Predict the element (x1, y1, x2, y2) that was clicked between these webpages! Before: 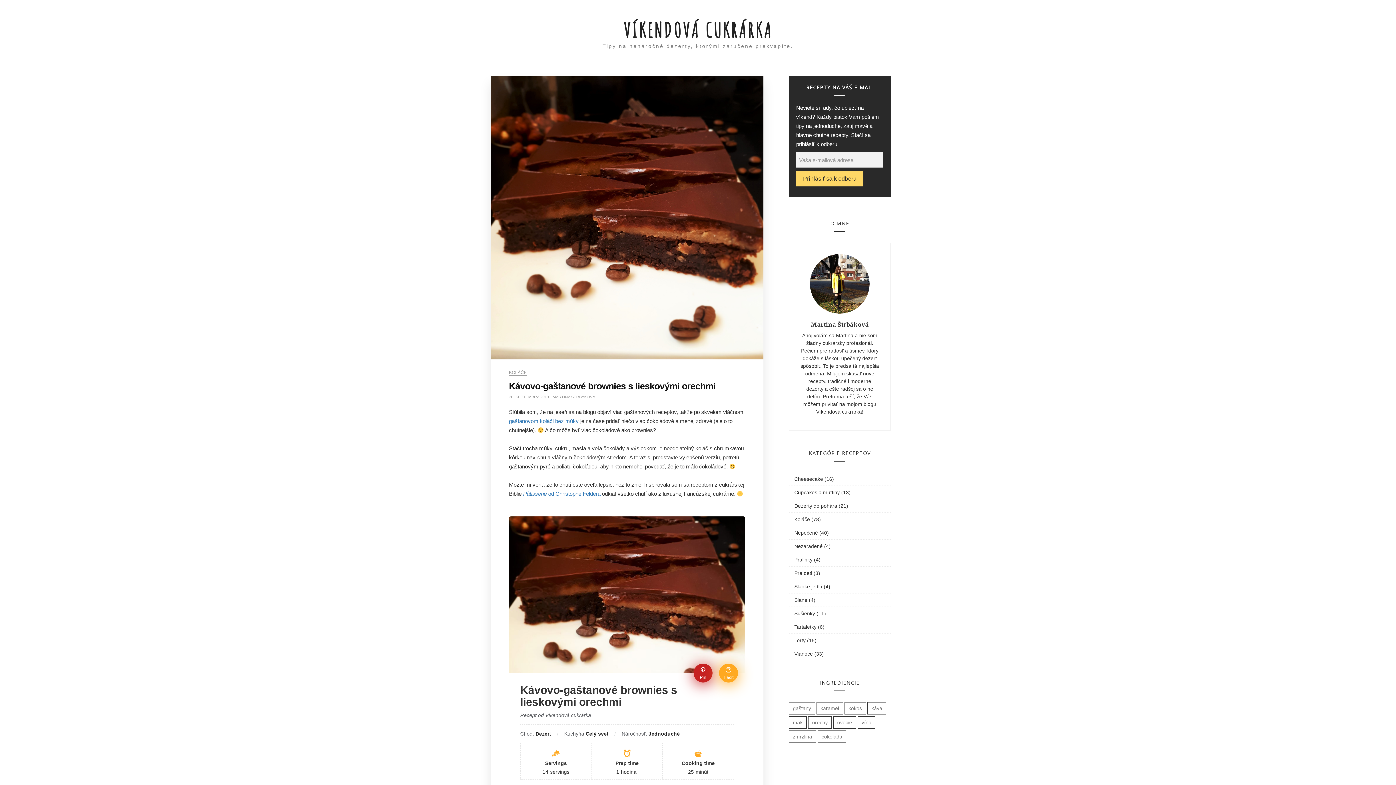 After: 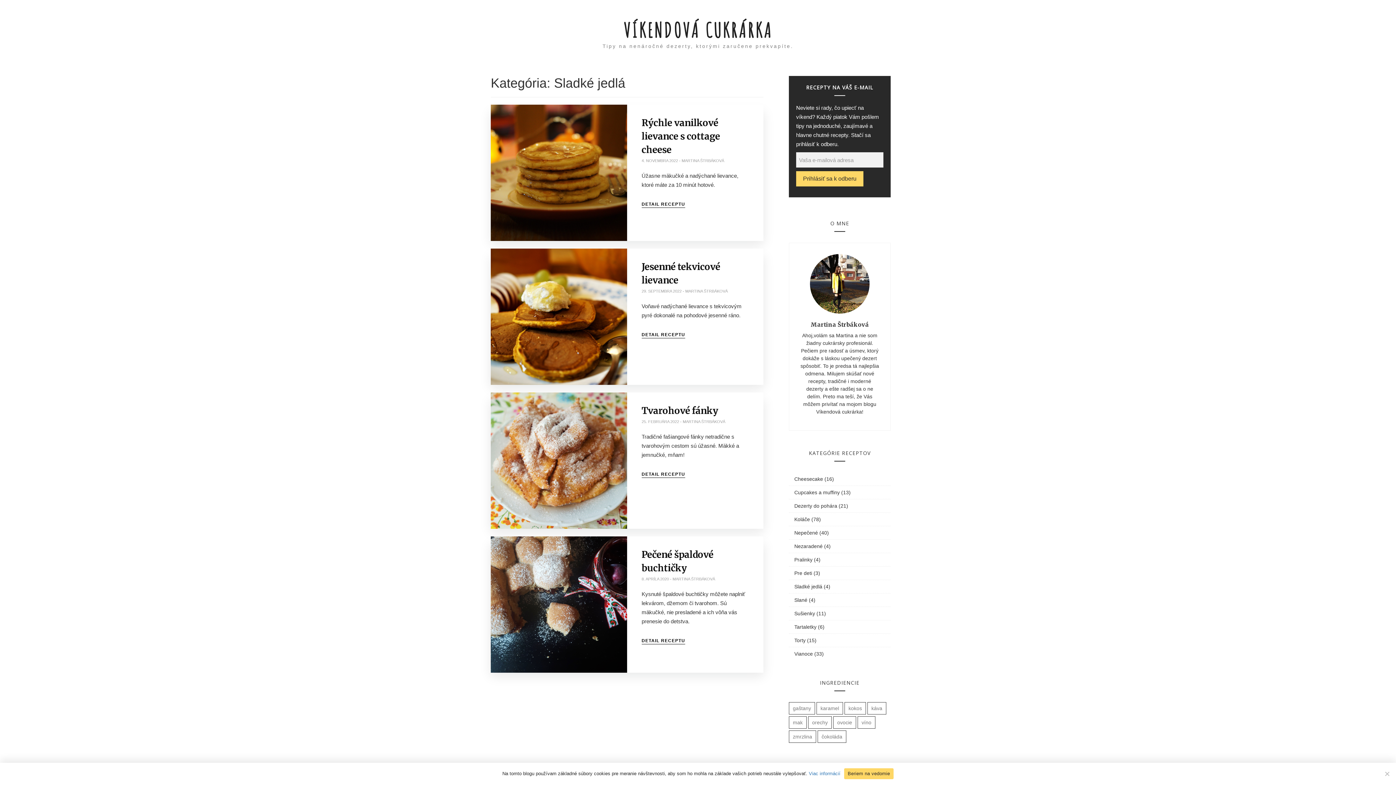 Action: label: Sladké jedlá bbox: (794, 583, 822, 589)